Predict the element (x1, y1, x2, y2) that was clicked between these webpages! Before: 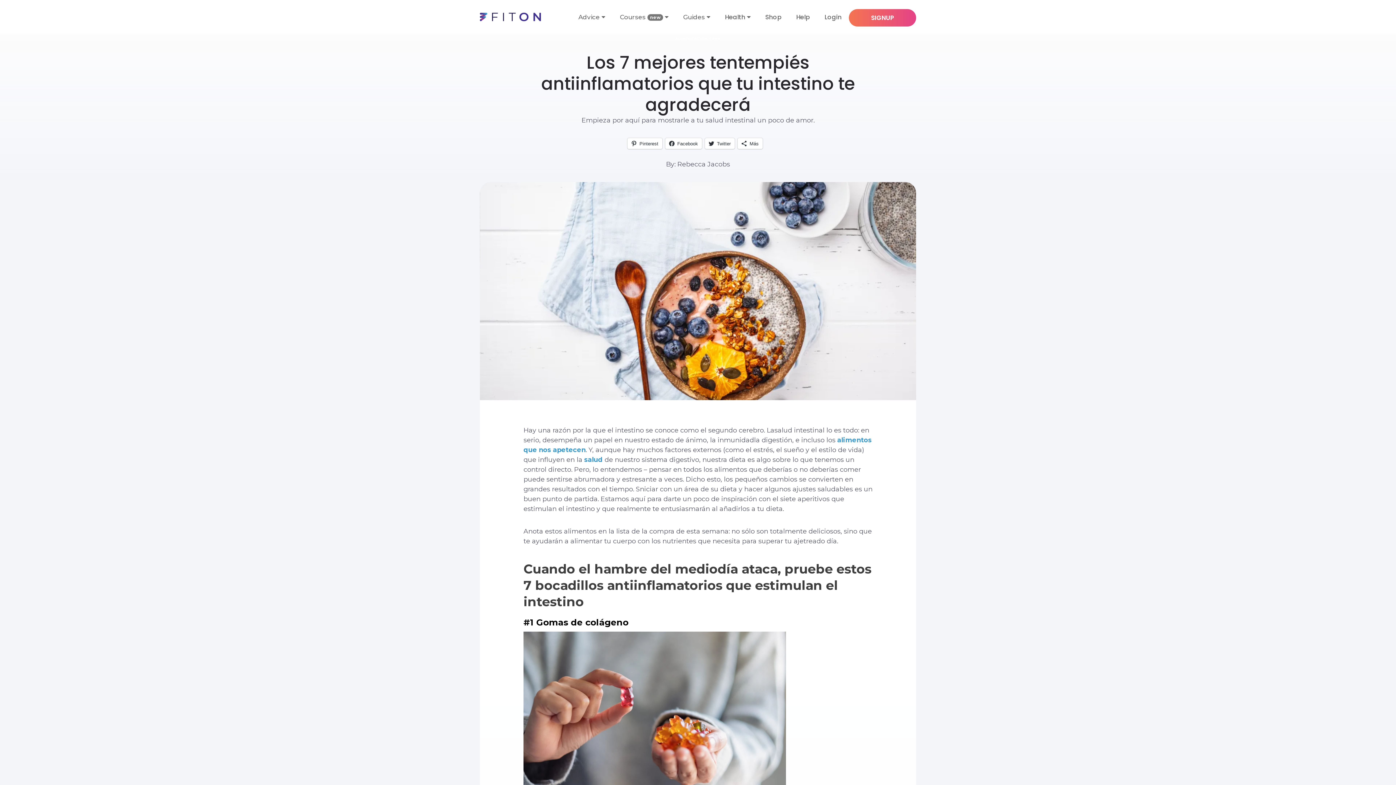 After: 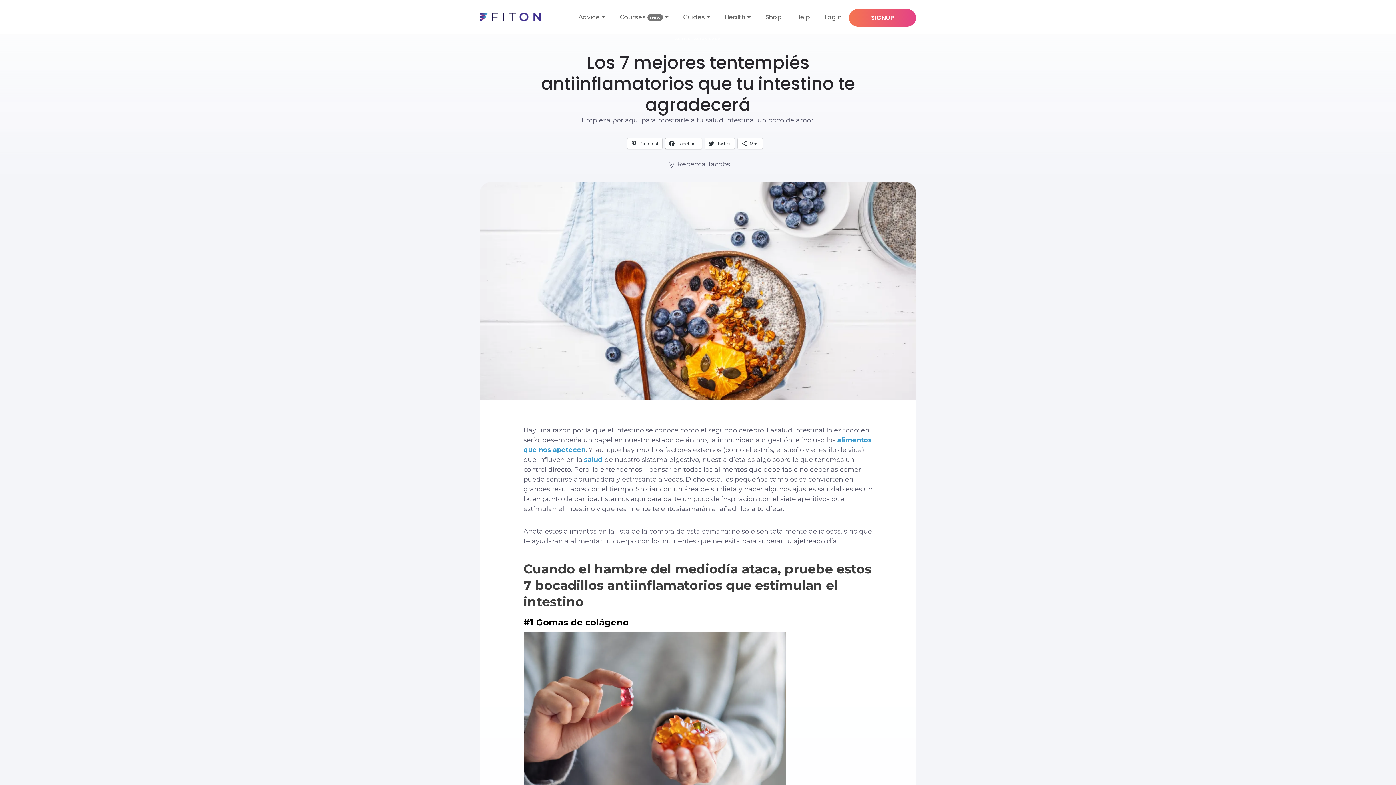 Action: bbox: (665, 138, 702, 149) label: Facebook